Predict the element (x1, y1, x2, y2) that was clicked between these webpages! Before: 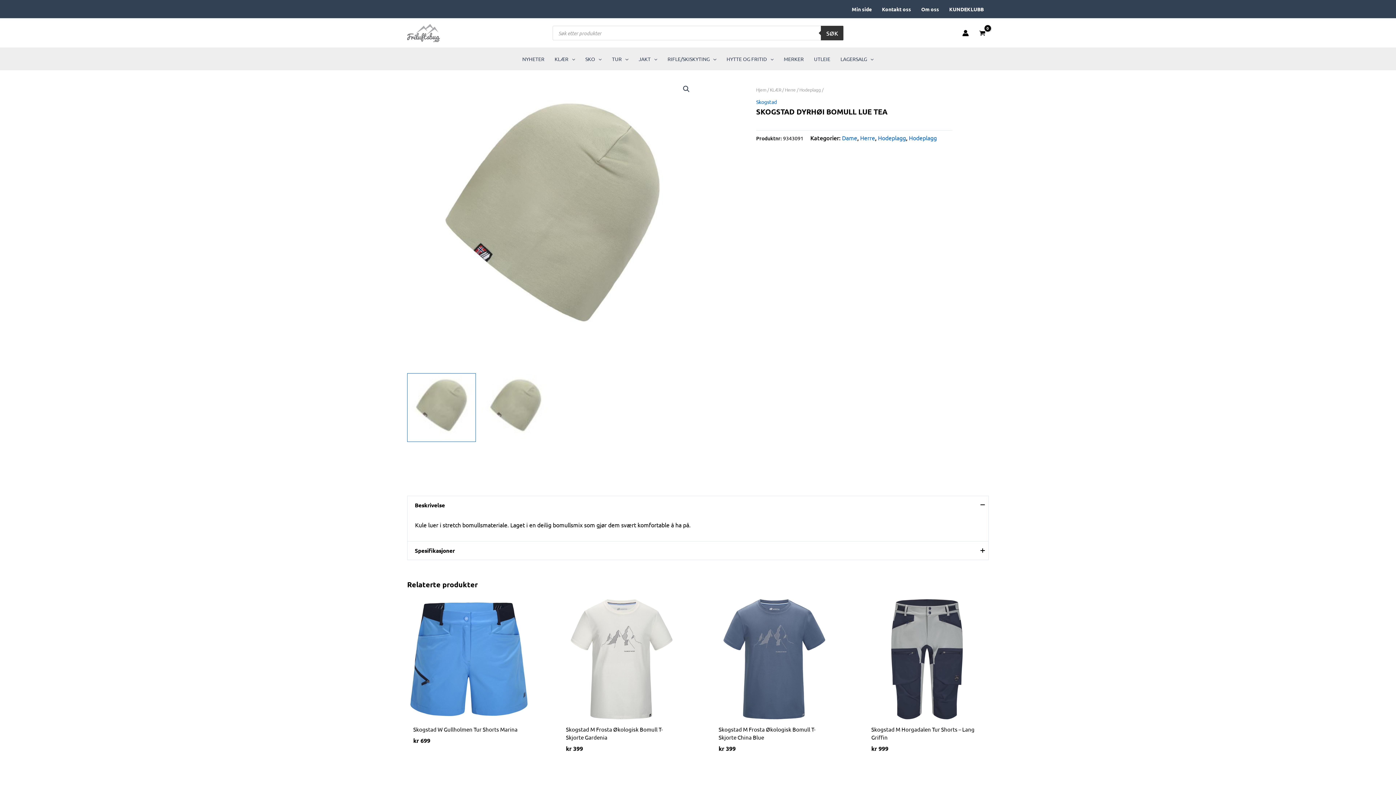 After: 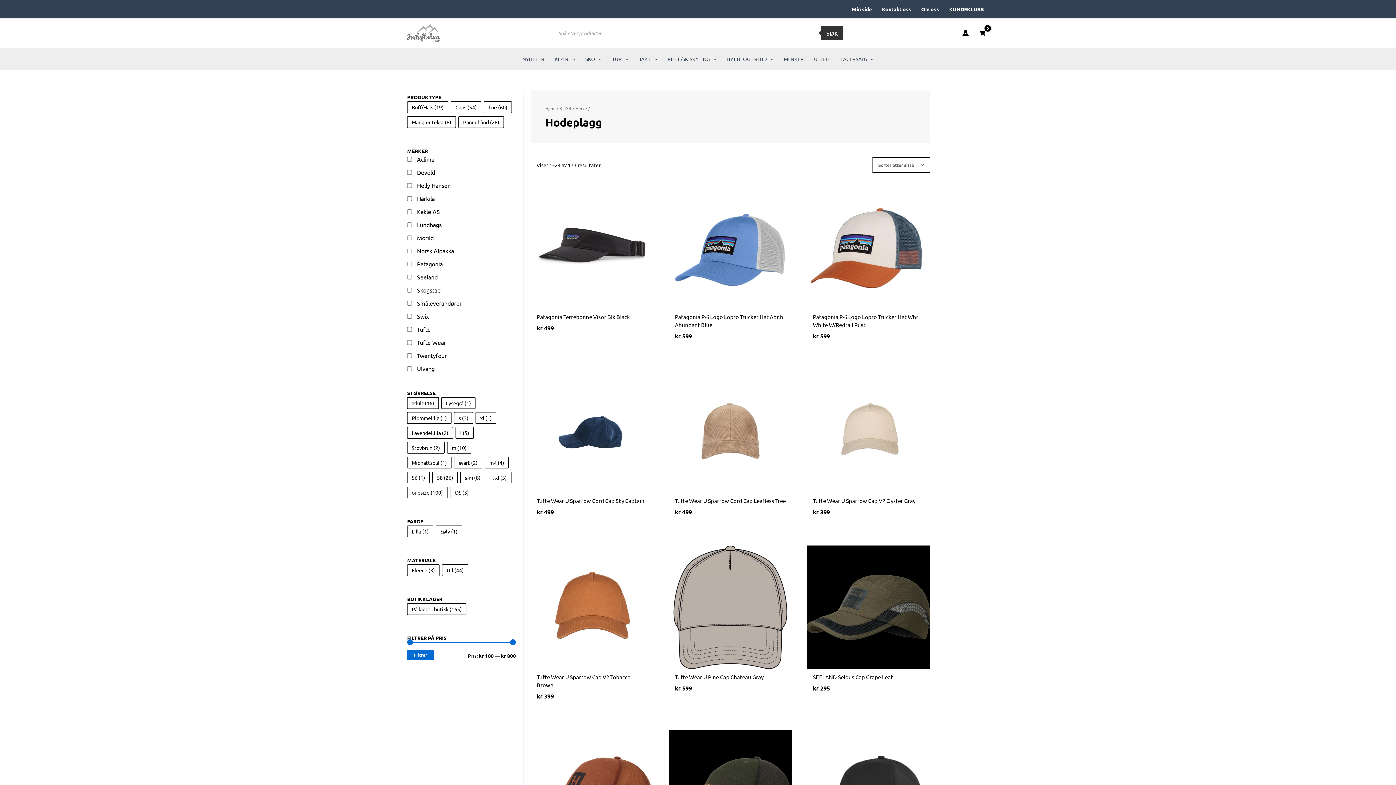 Action: label: Hodeplagg bbox: (799, 86, 821, 92)